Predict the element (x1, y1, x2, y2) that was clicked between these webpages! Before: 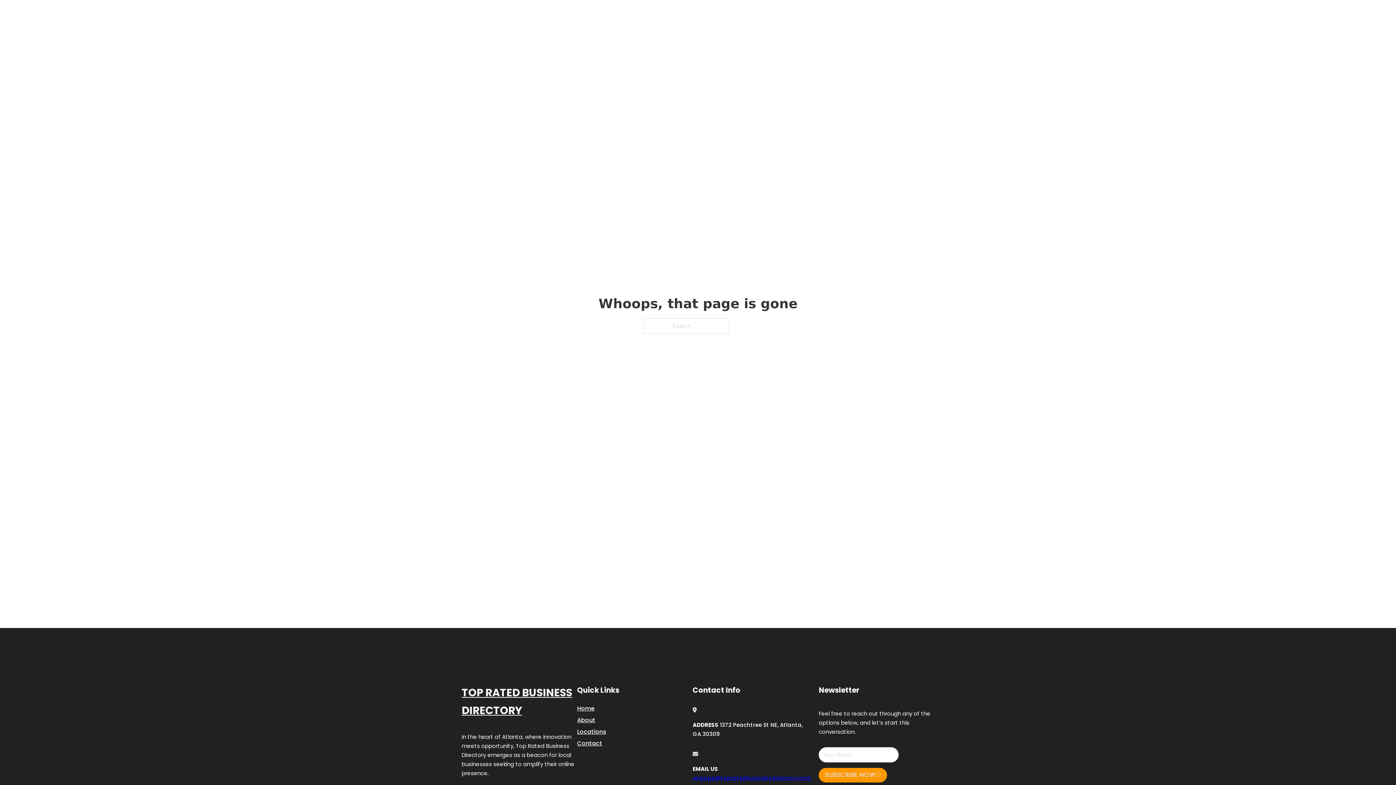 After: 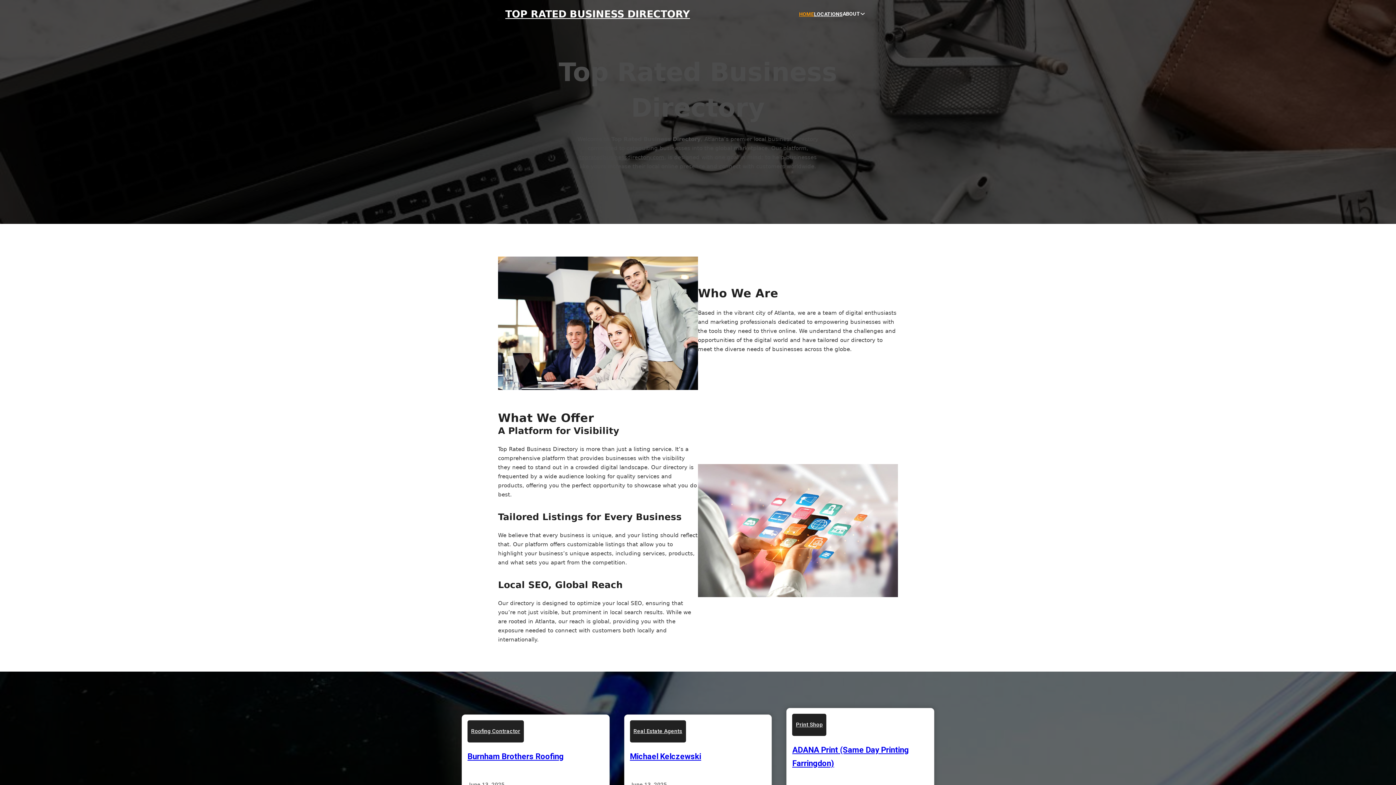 Action: label: TOP RATED BUSINESS DIRECTORY bbox: (505, 8, 690, 19)